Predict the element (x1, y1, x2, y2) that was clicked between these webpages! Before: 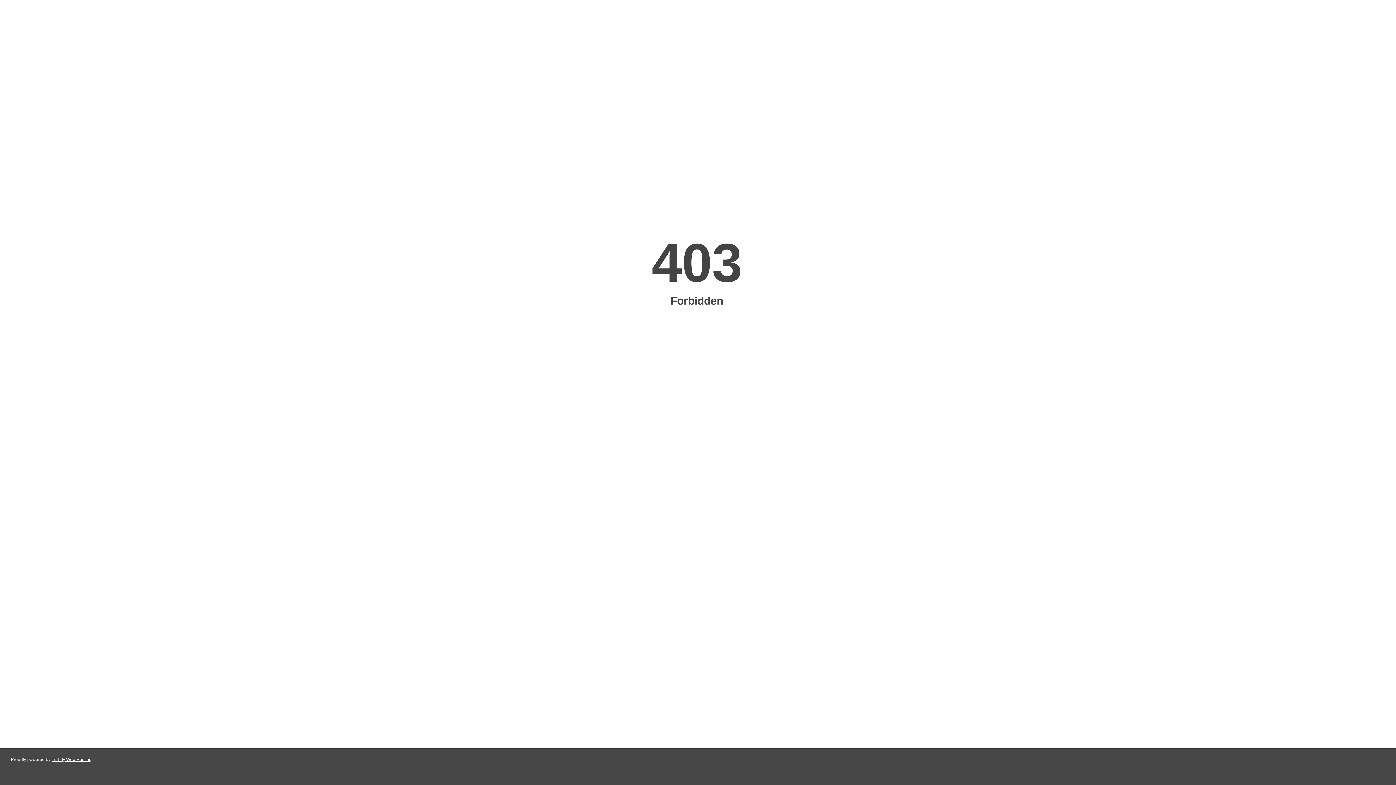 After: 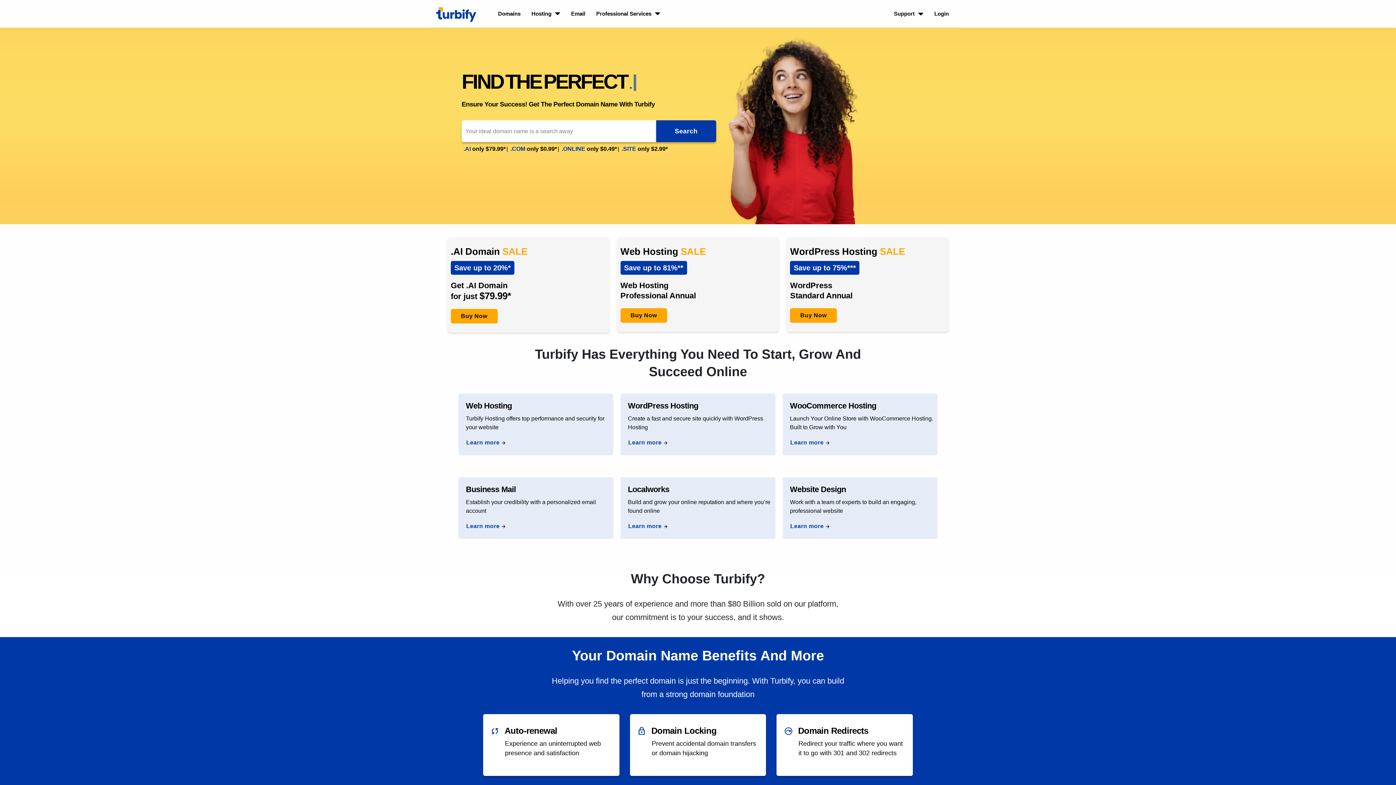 Action: label: Turbify Web Hosting bbox: (51, 757, 91, 762)